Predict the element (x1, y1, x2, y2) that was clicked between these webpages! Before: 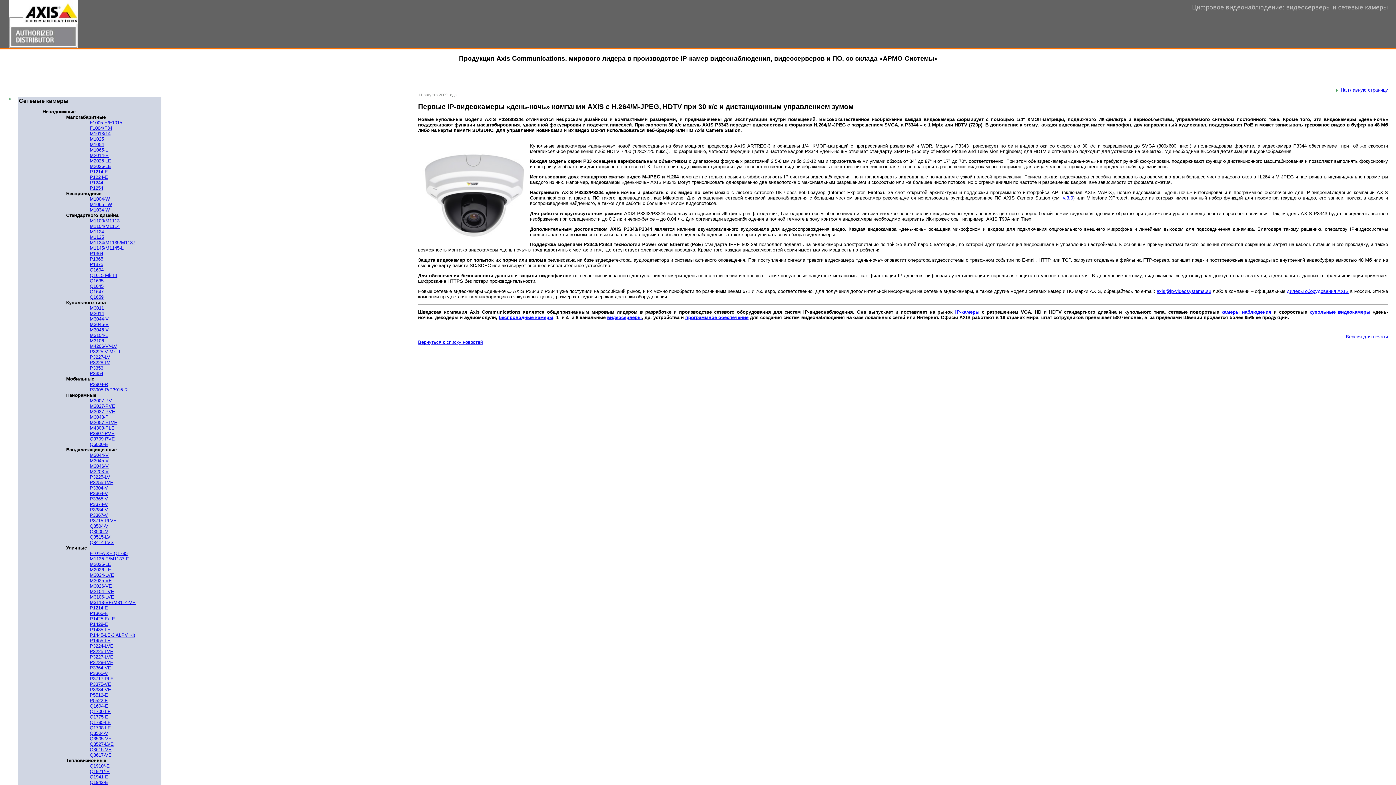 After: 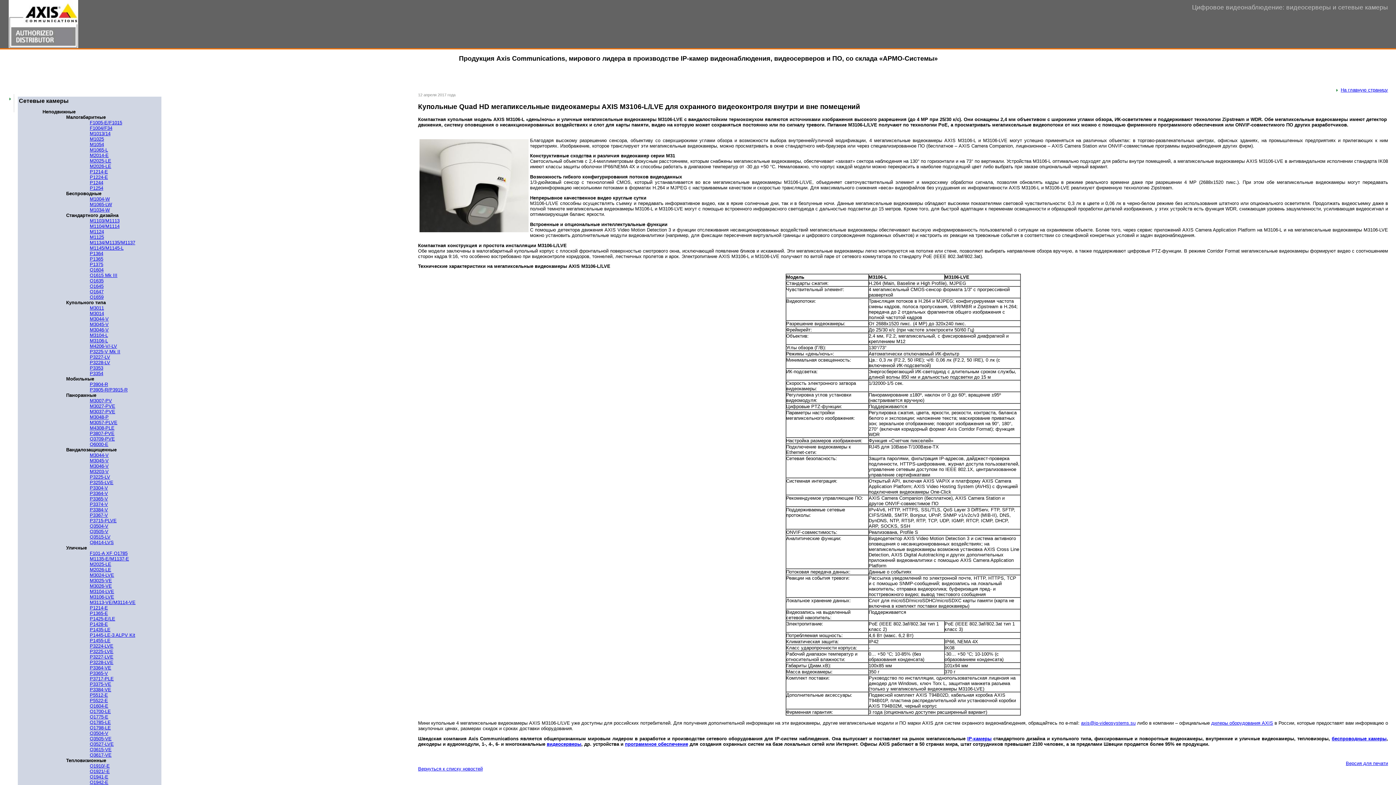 Action: label: M3106-LVE bbox: (89, 594, 114, 599)